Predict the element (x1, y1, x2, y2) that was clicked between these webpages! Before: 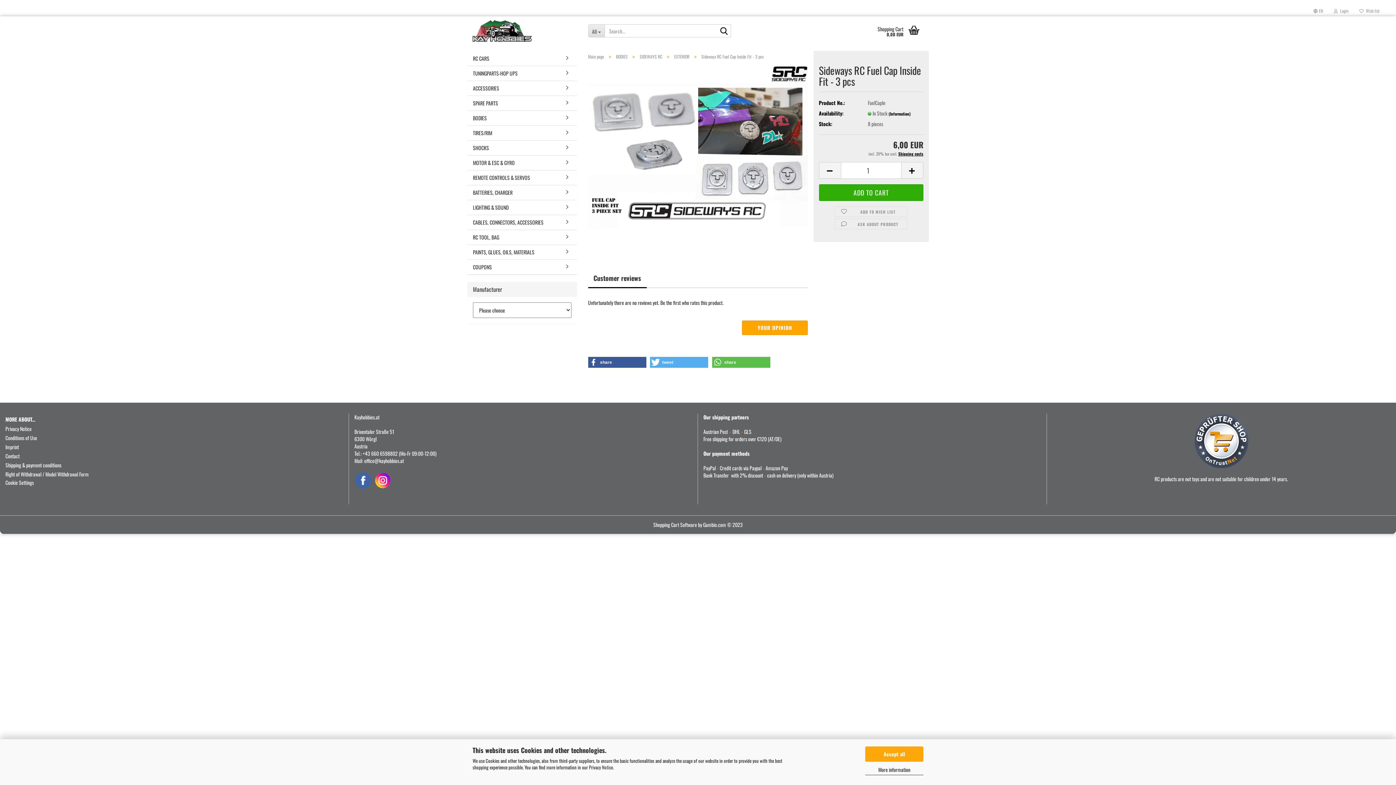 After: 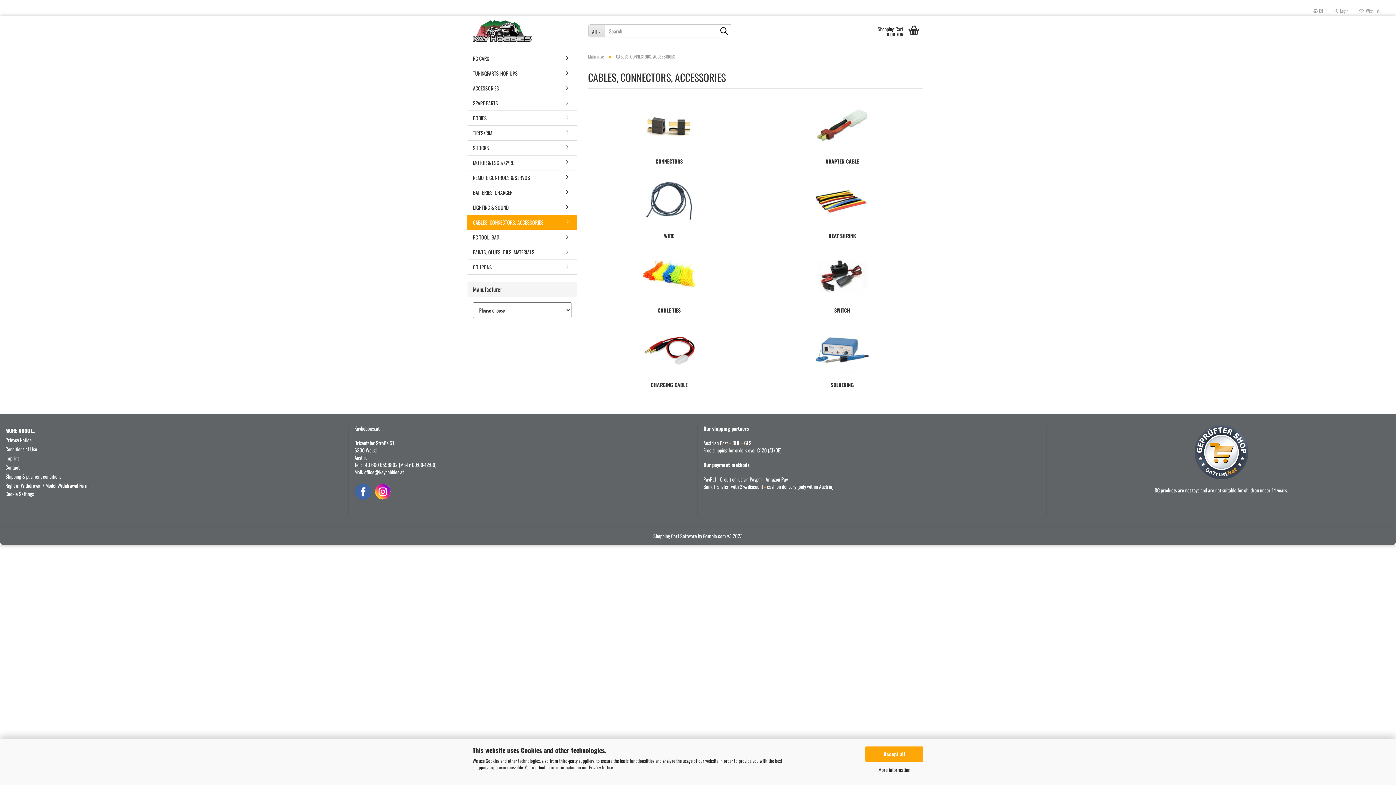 Action: bbox: (467, 215, 576, 229) label: CABLES, CONNECTORS, ACCESSORIES